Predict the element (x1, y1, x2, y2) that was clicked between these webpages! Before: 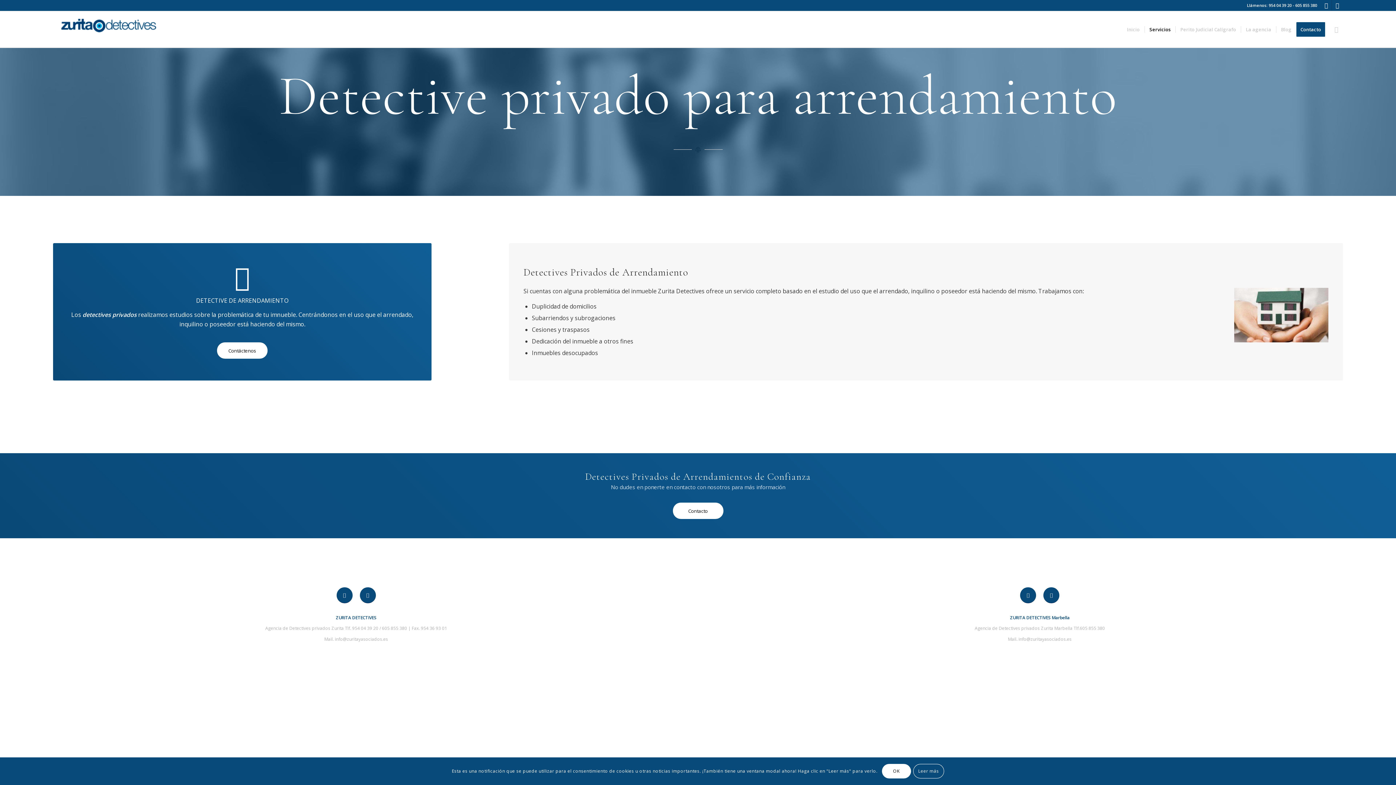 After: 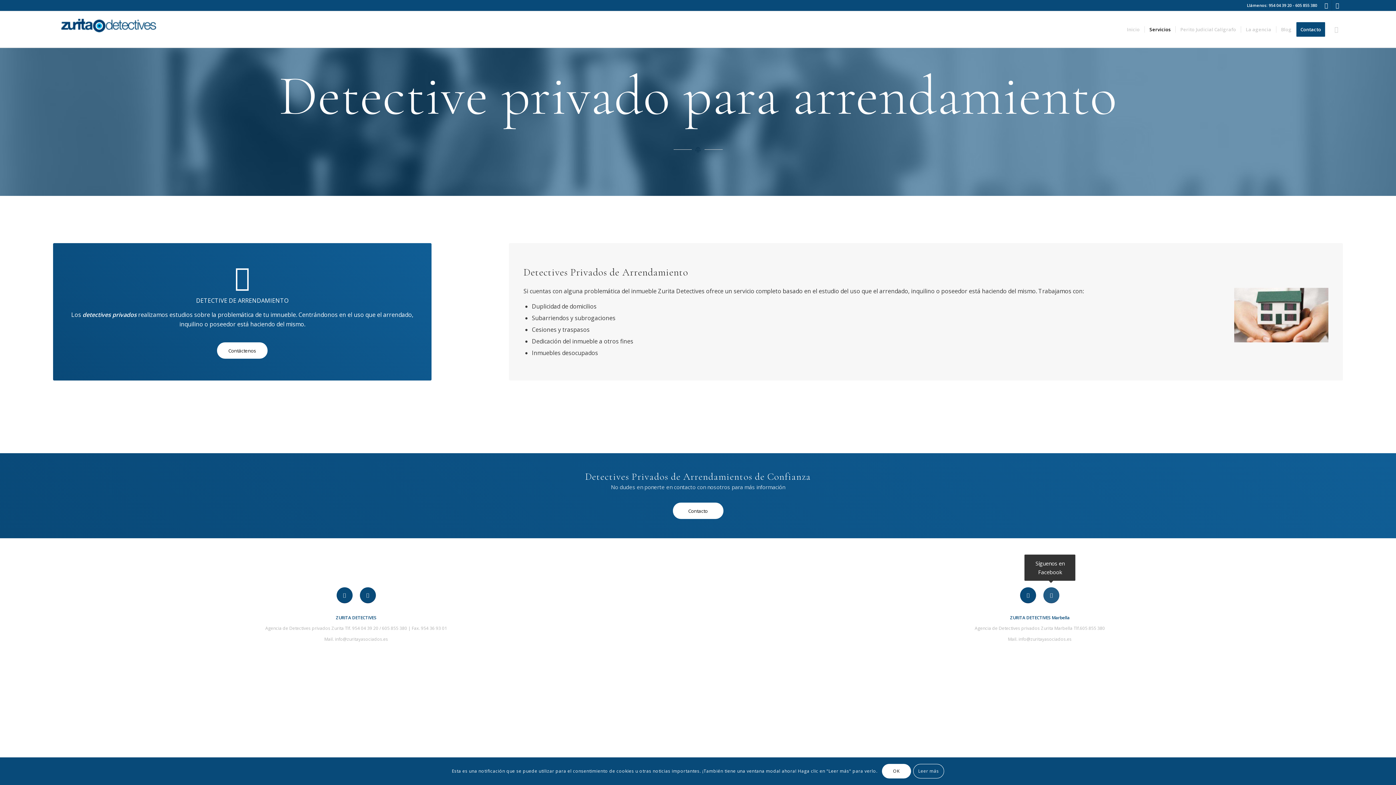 Action: bbox: (1043, 587, 1059, 603)